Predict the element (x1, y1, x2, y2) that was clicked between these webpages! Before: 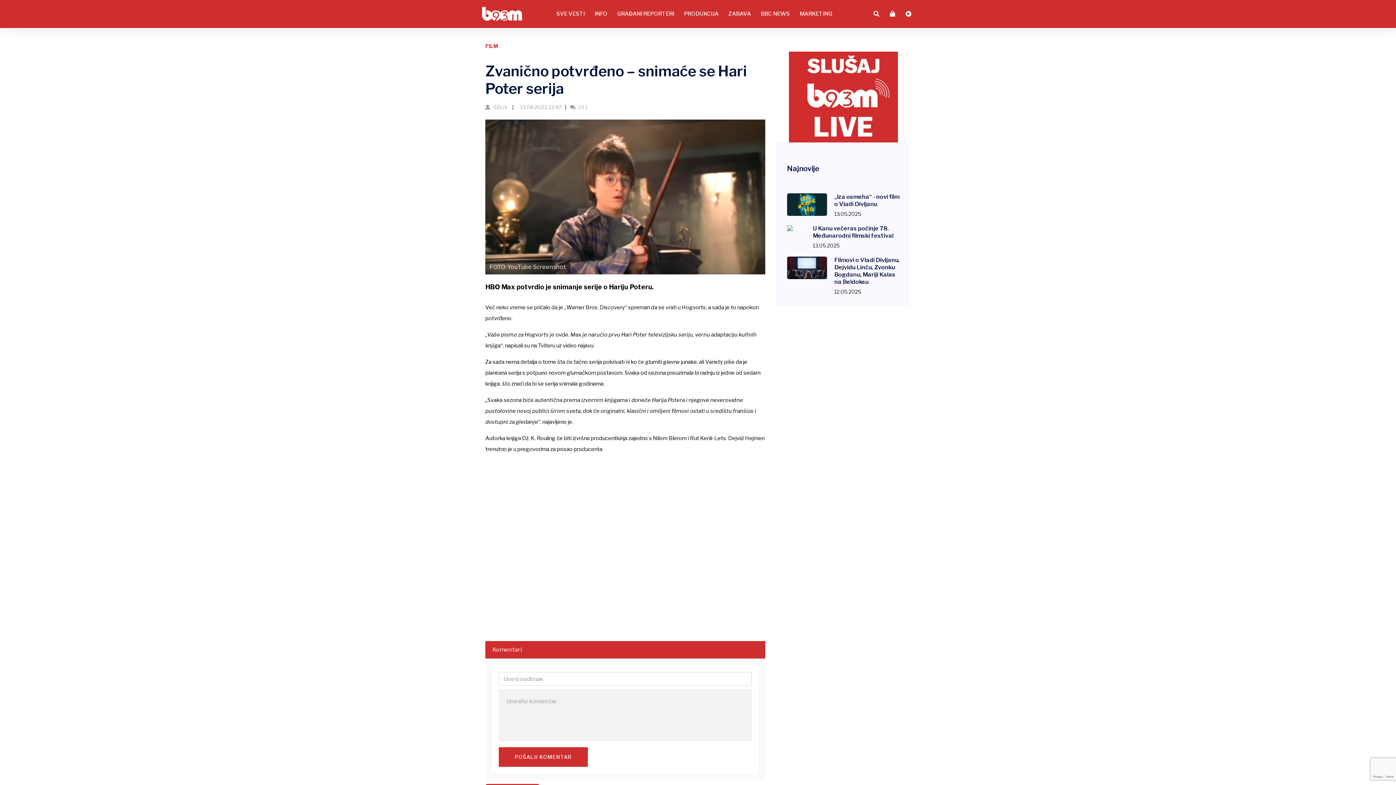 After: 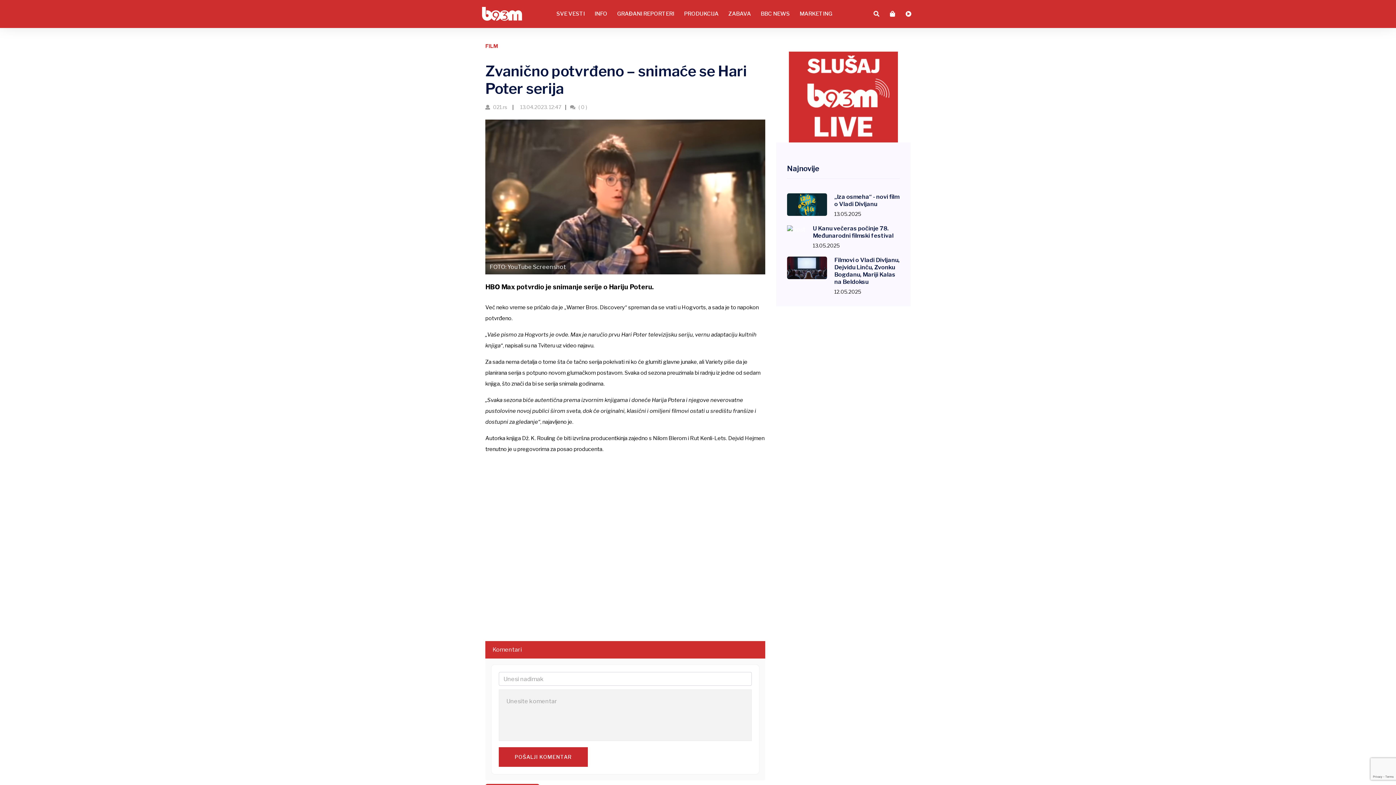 Action: label: POŠALJI KOMENTAR bbox: (498, 747, 588, 767)